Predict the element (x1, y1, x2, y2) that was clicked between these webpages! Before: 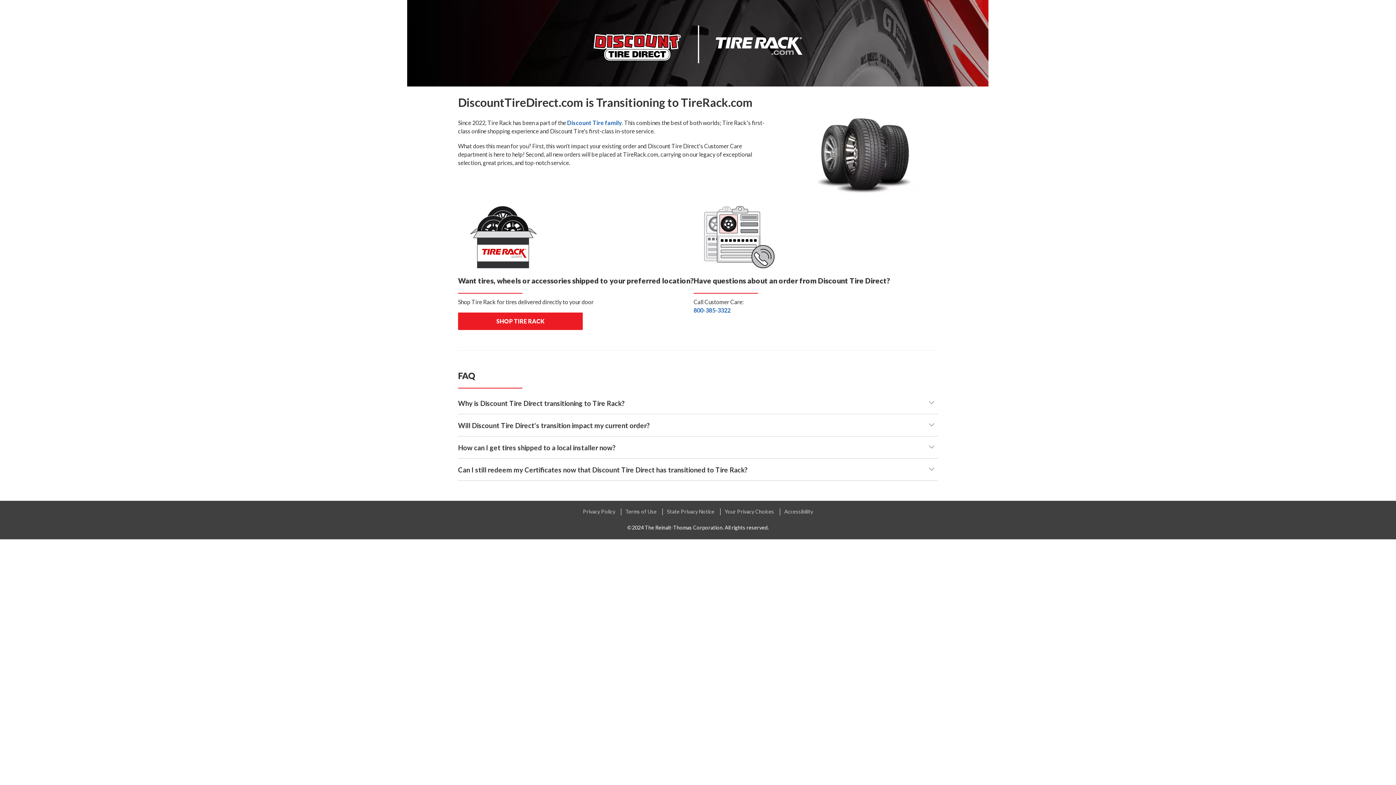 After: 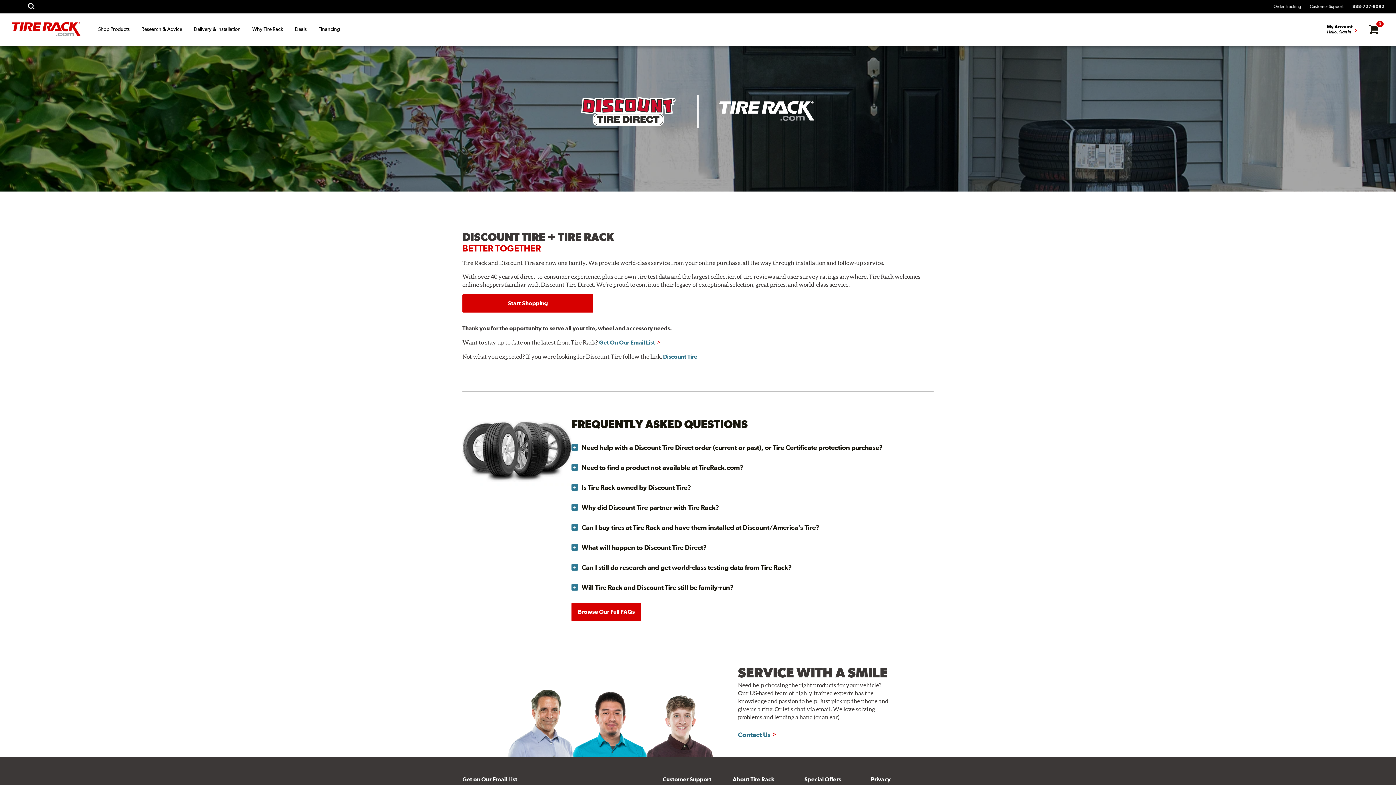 Action: bbox: (458, 312, 582, 330) label: SHOP TIRE RACK